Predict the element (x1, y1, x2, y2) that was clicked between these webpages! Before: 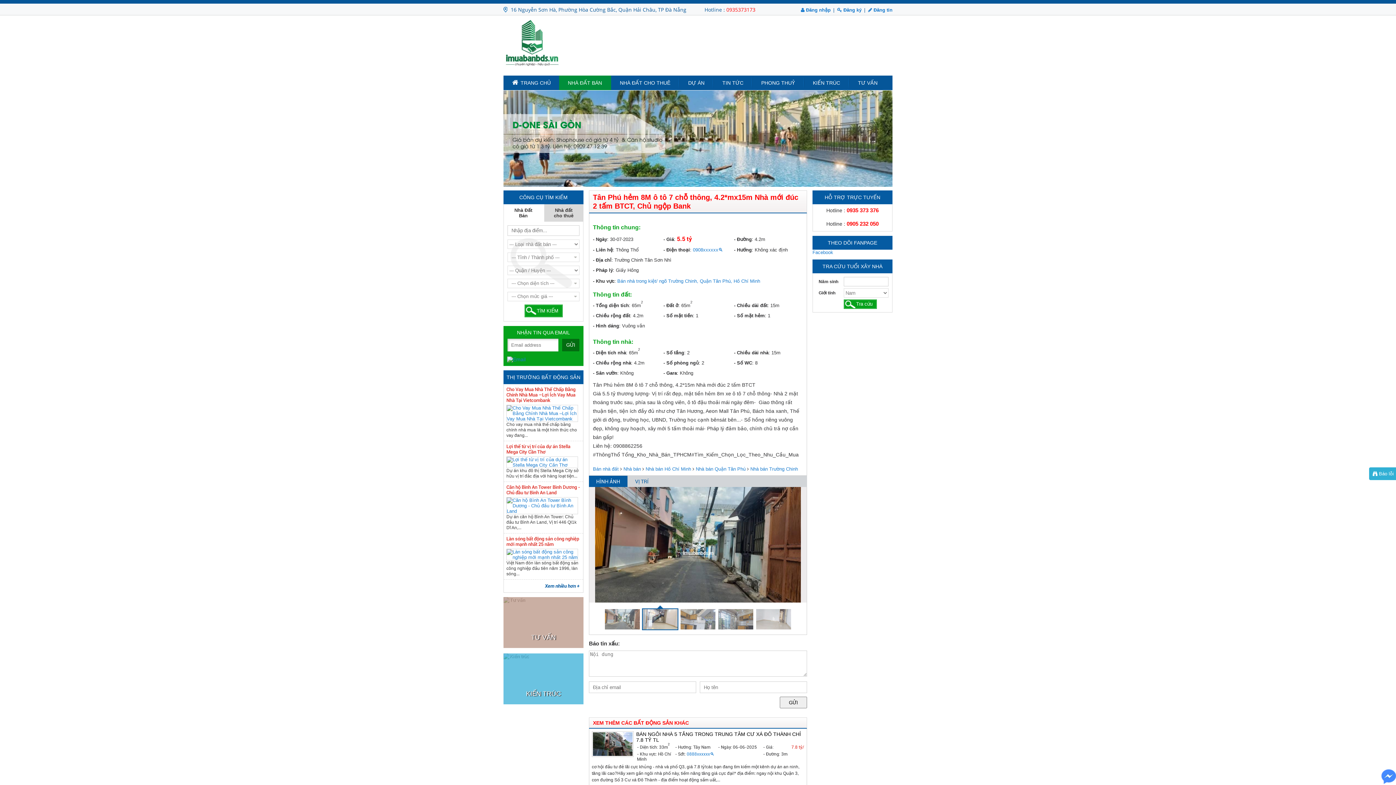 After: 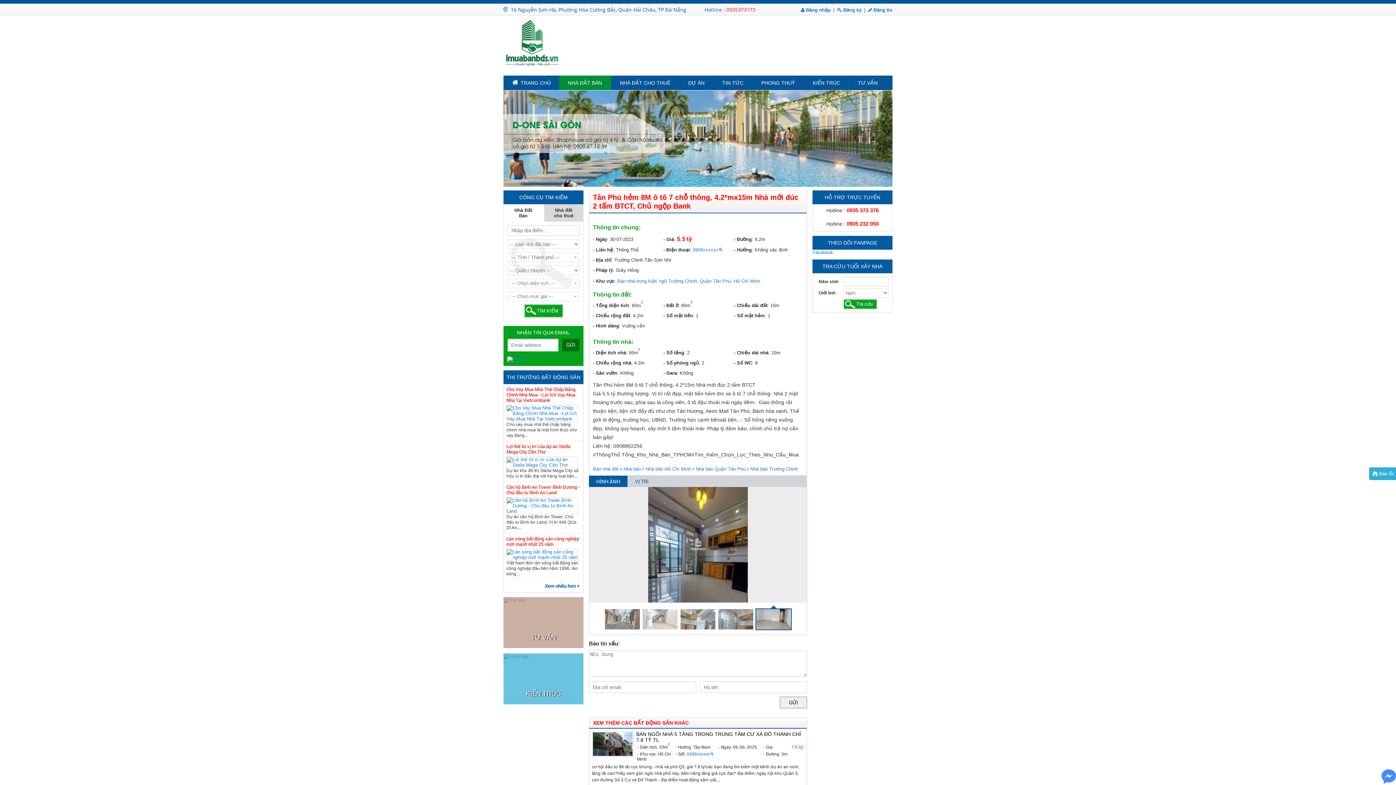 Action: bbox: (593, 720, 689, 726) label: XEM THÊM CÁC BẤT ĐỘNG SẢN KHÁC